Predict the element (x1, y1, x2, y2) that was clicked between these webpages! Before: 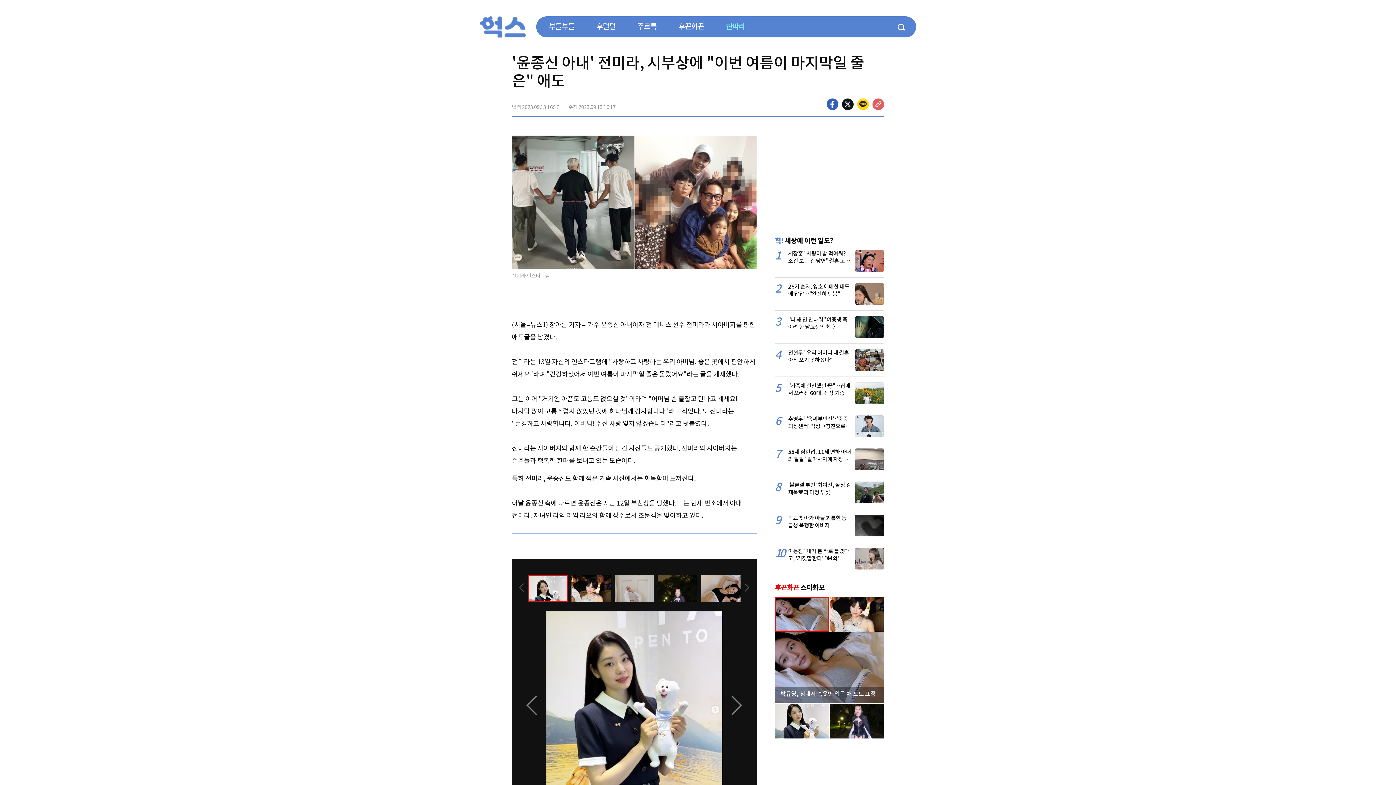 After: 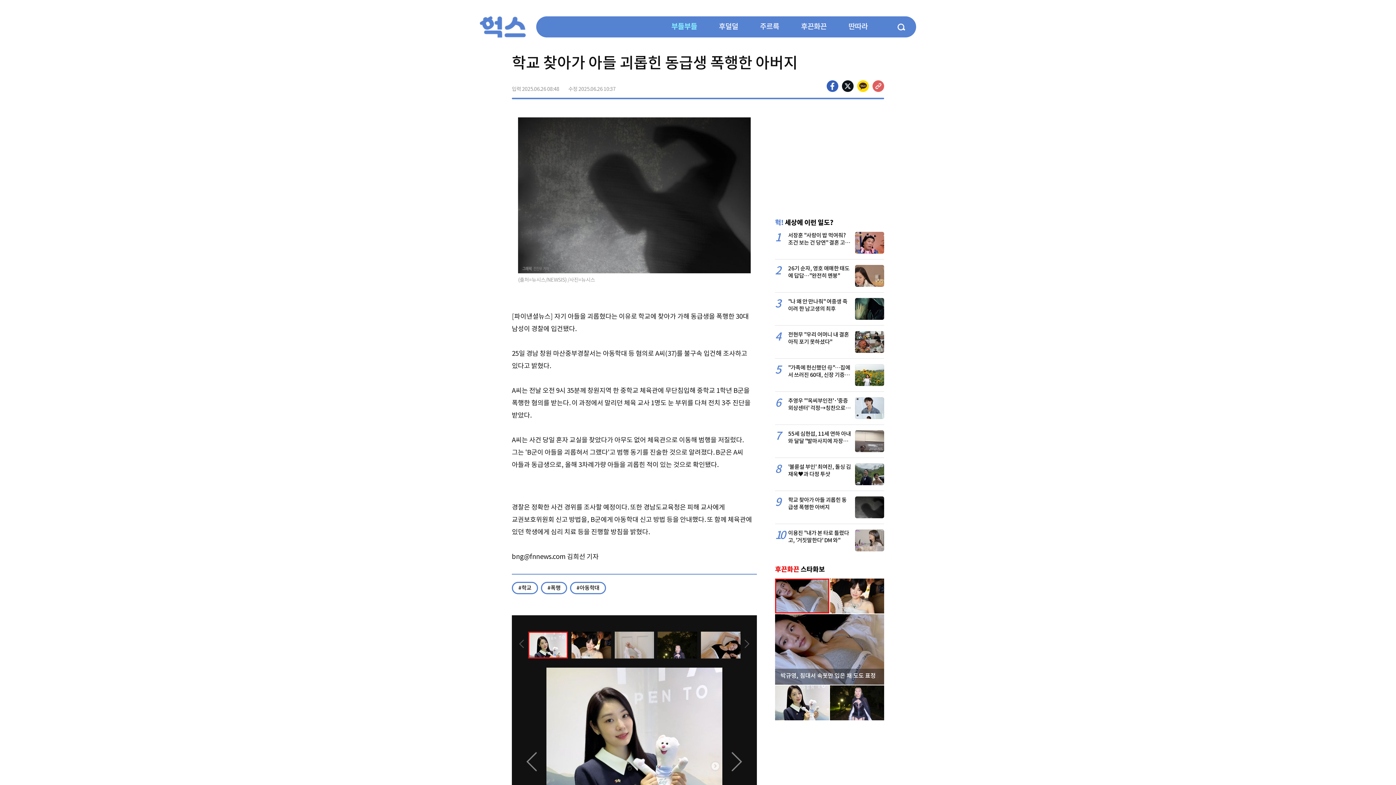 Action: label: 학교 찾아가 아들 괴롭힌 동급생 폭행한 아버지 bbox: (775, 514, 884, 529)